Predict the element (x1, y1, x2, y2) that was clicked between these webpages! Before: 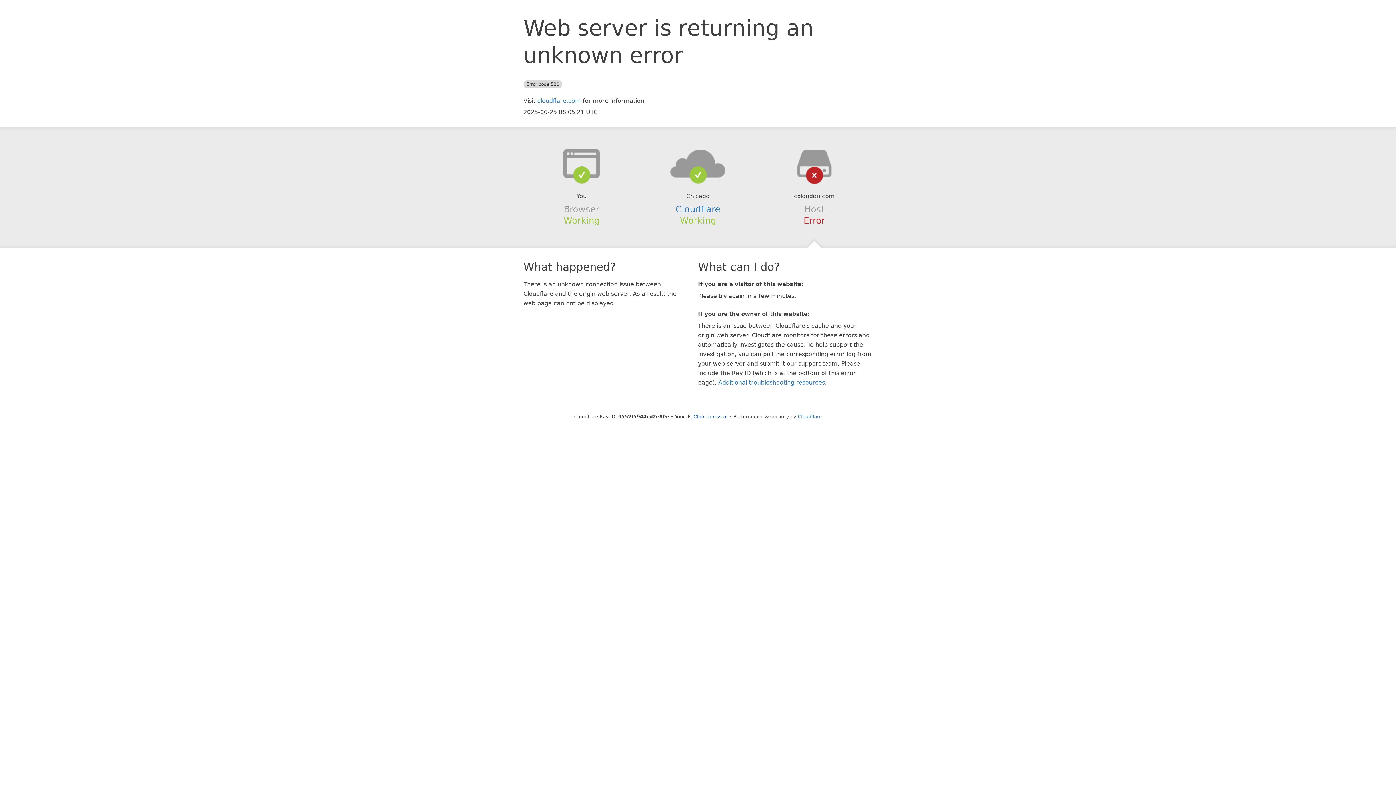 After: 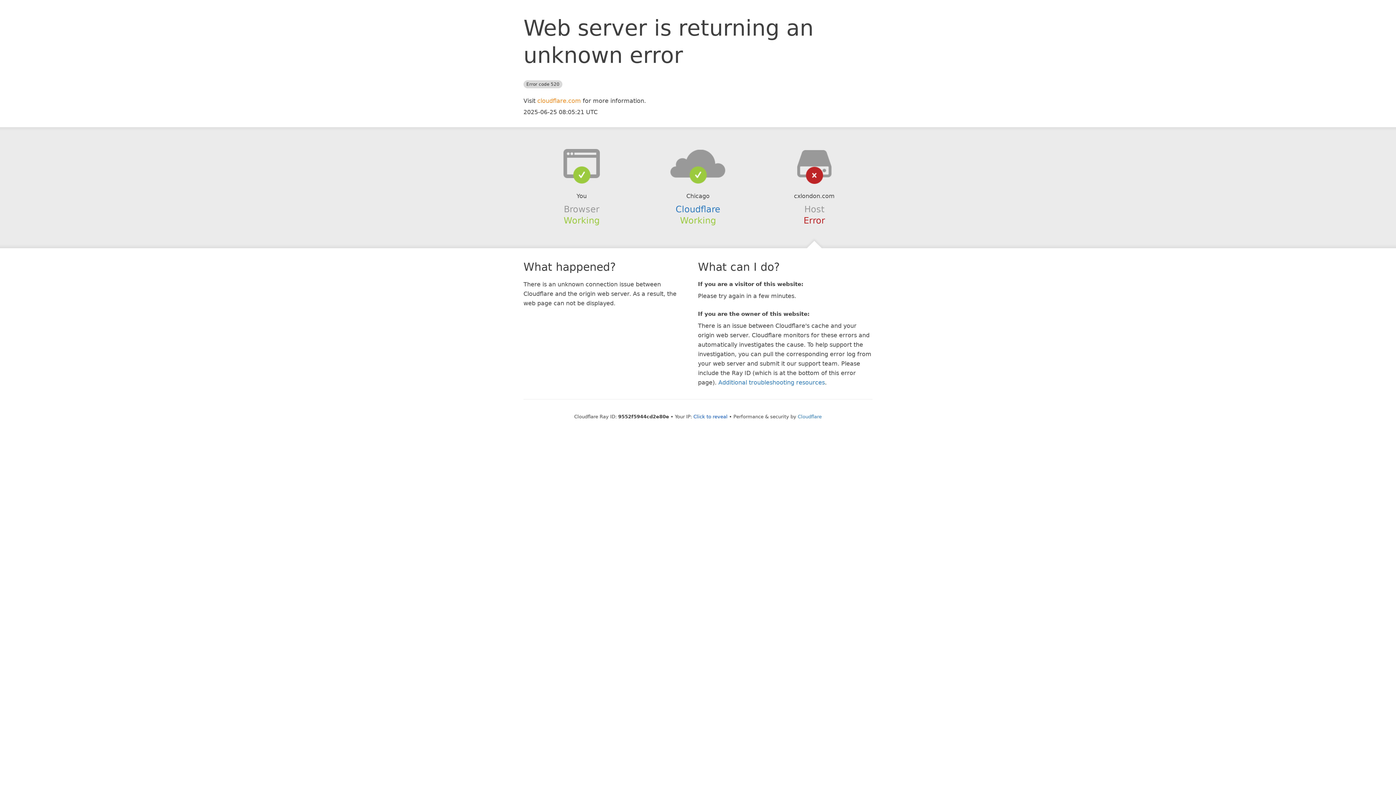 Action: label: cloudflare.com bbox: (537, 97, 581, 104)